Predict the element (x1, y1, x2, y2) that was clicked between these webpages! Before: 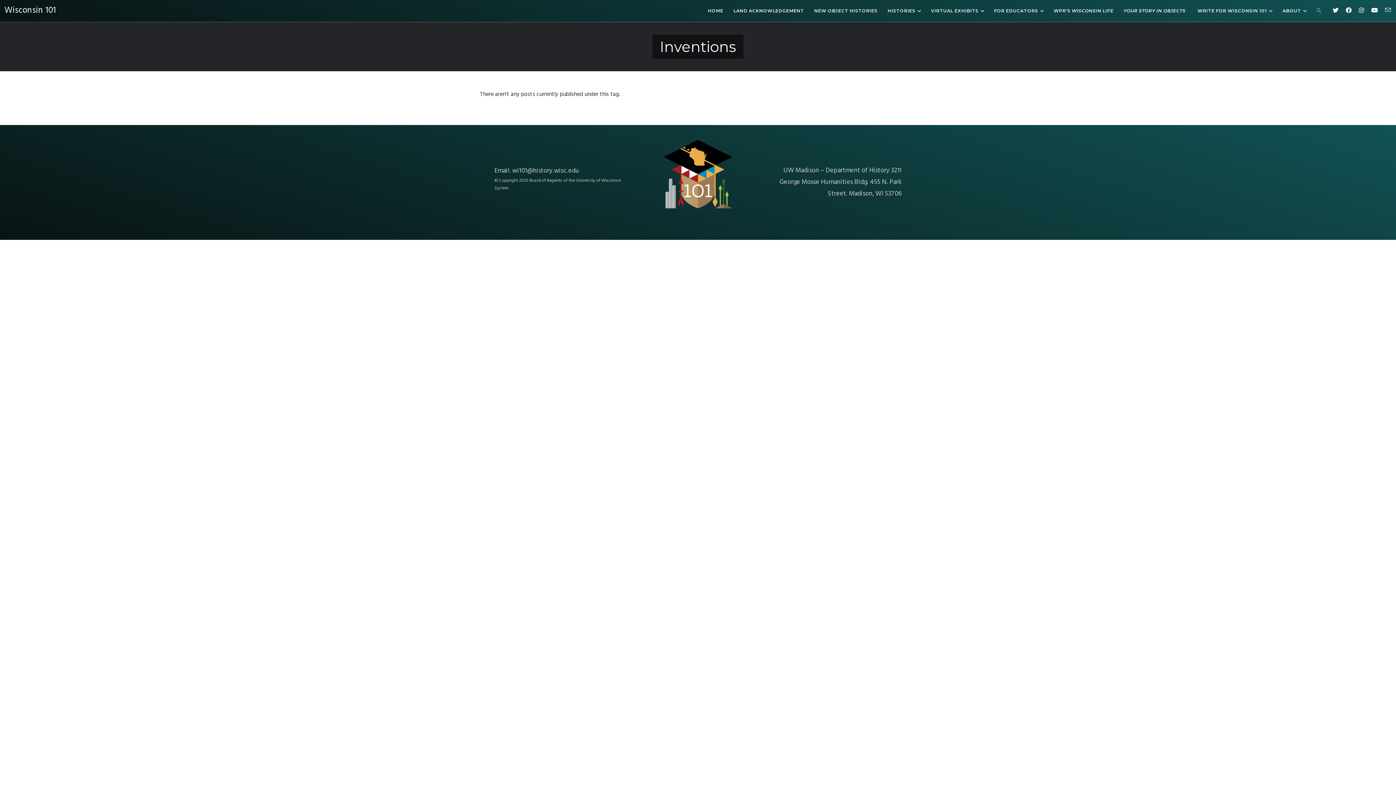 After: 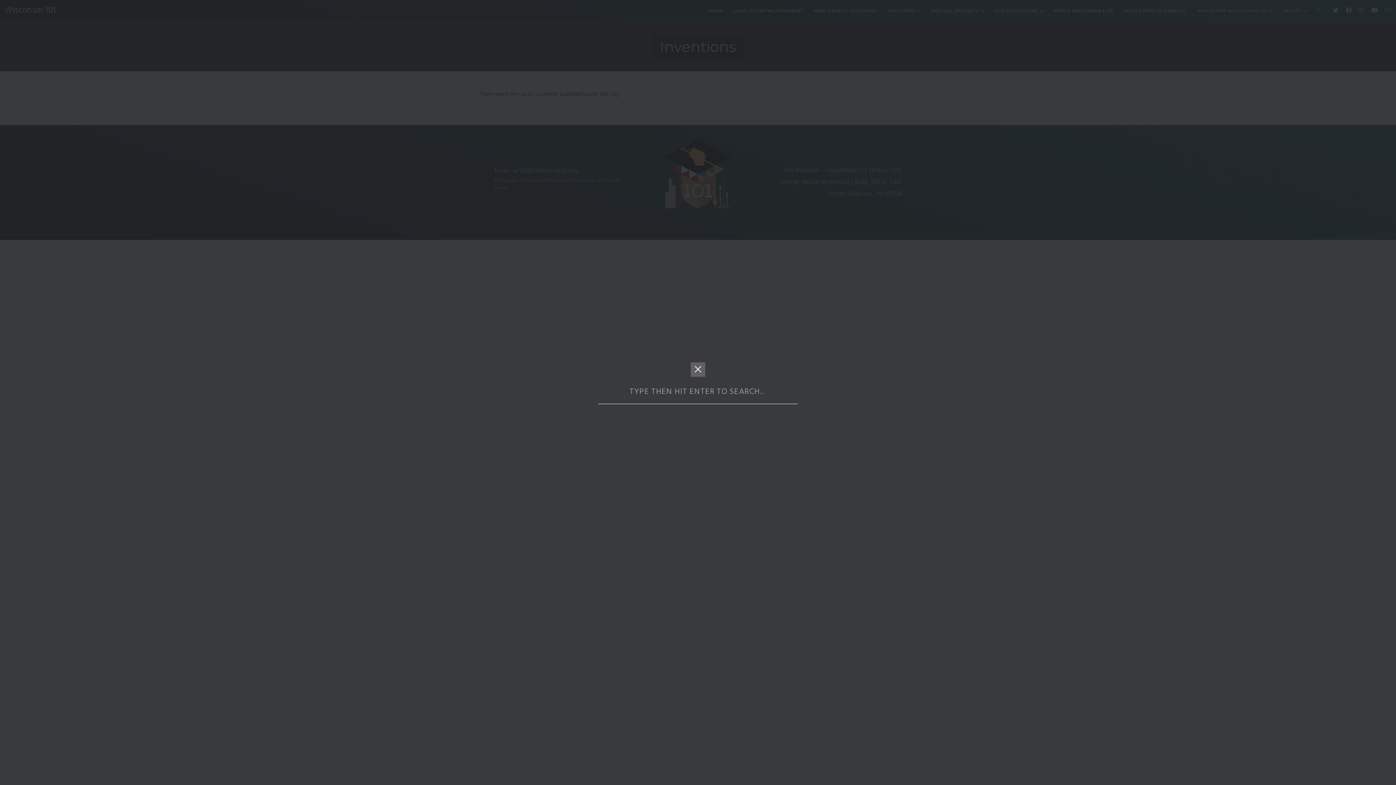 Action: bbox: (1312, 0, 1326, 21) label: TOGGLE WEBSITE SEARCH